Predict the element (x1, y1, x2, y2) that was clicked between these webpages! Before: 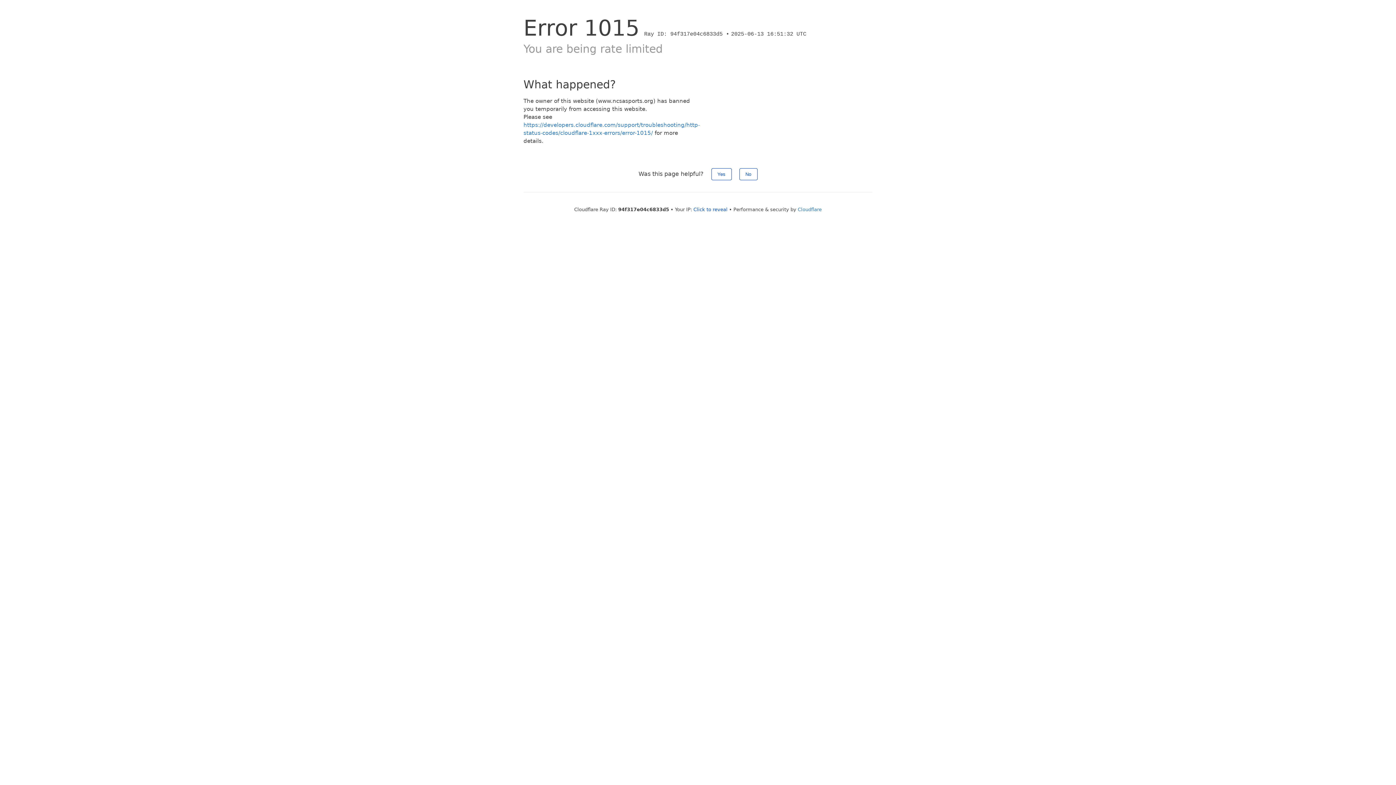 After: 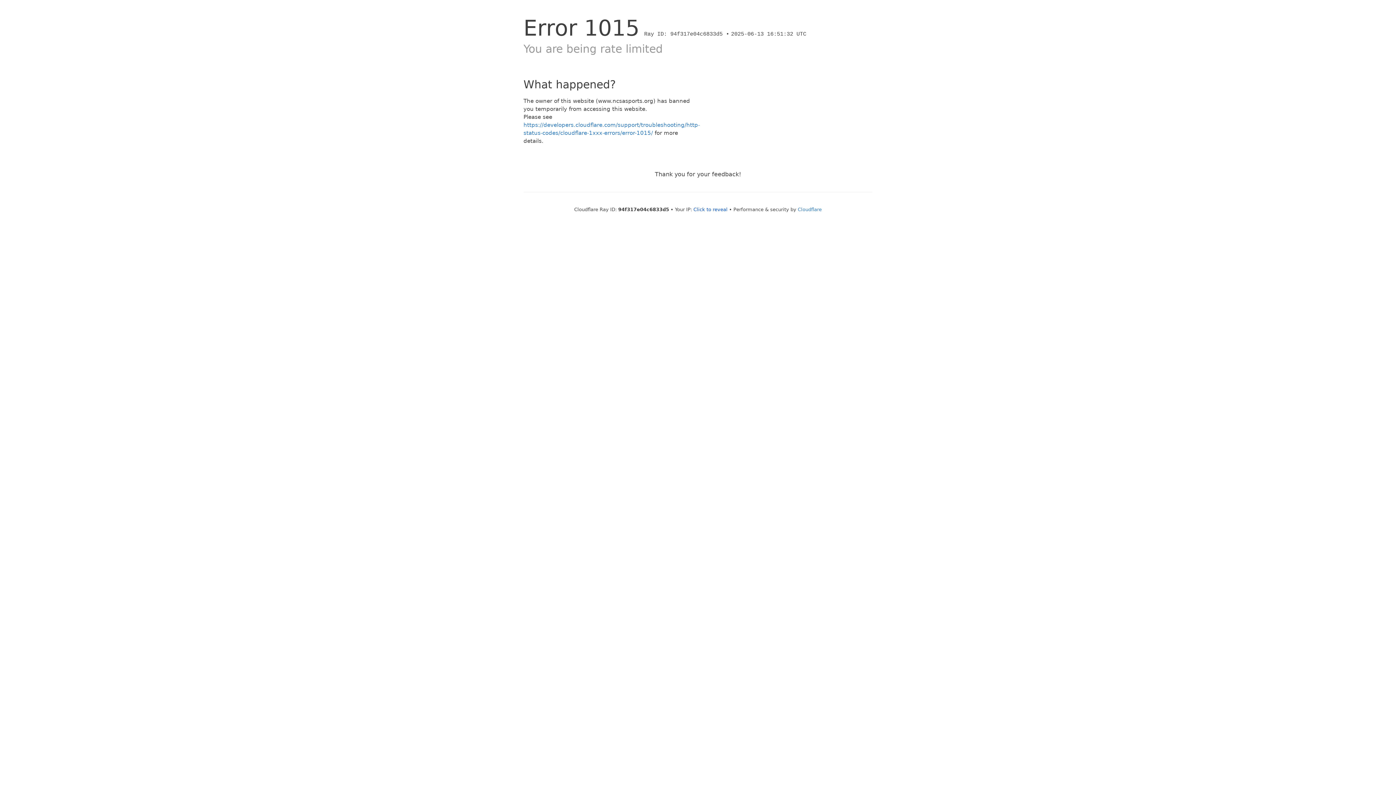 Action: bbox: (711, 168, 731, 180) label: Yes